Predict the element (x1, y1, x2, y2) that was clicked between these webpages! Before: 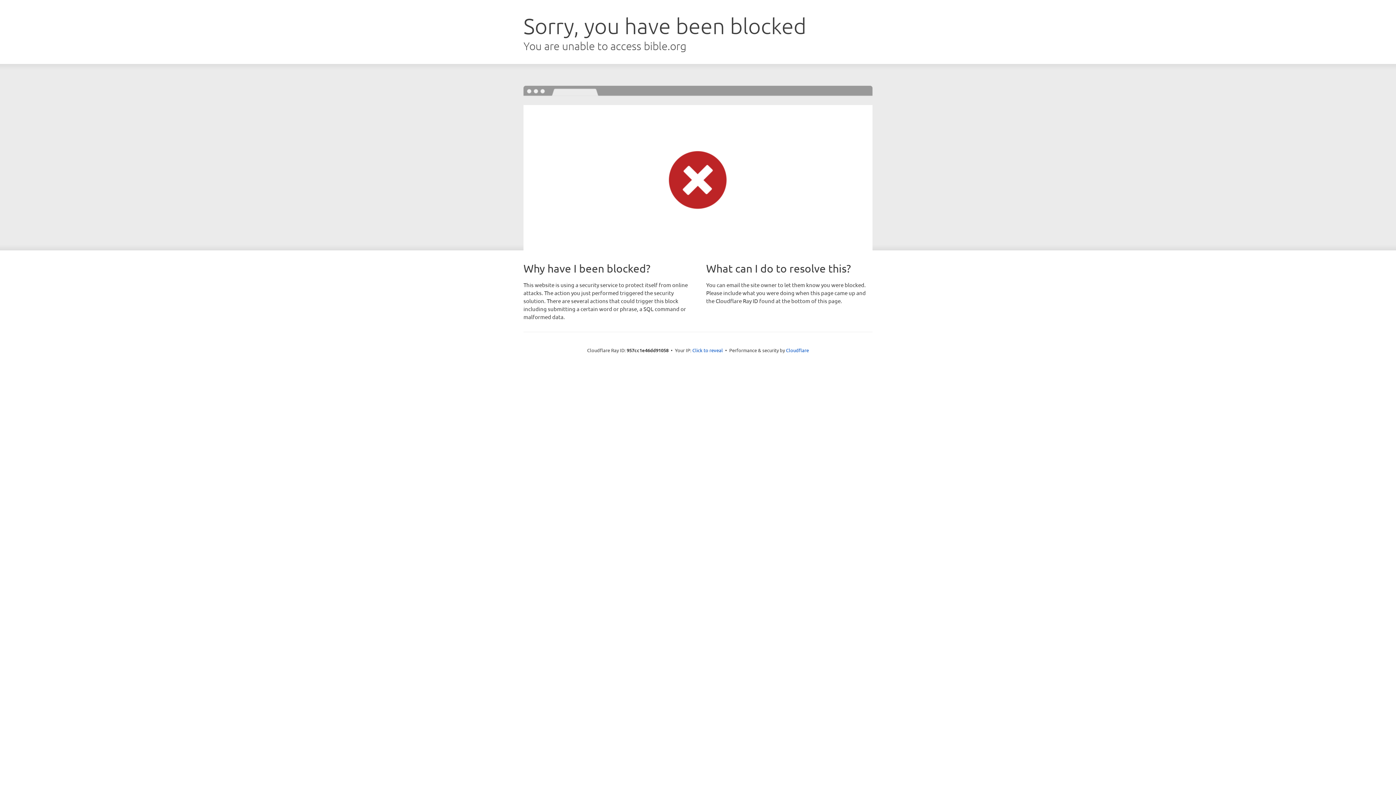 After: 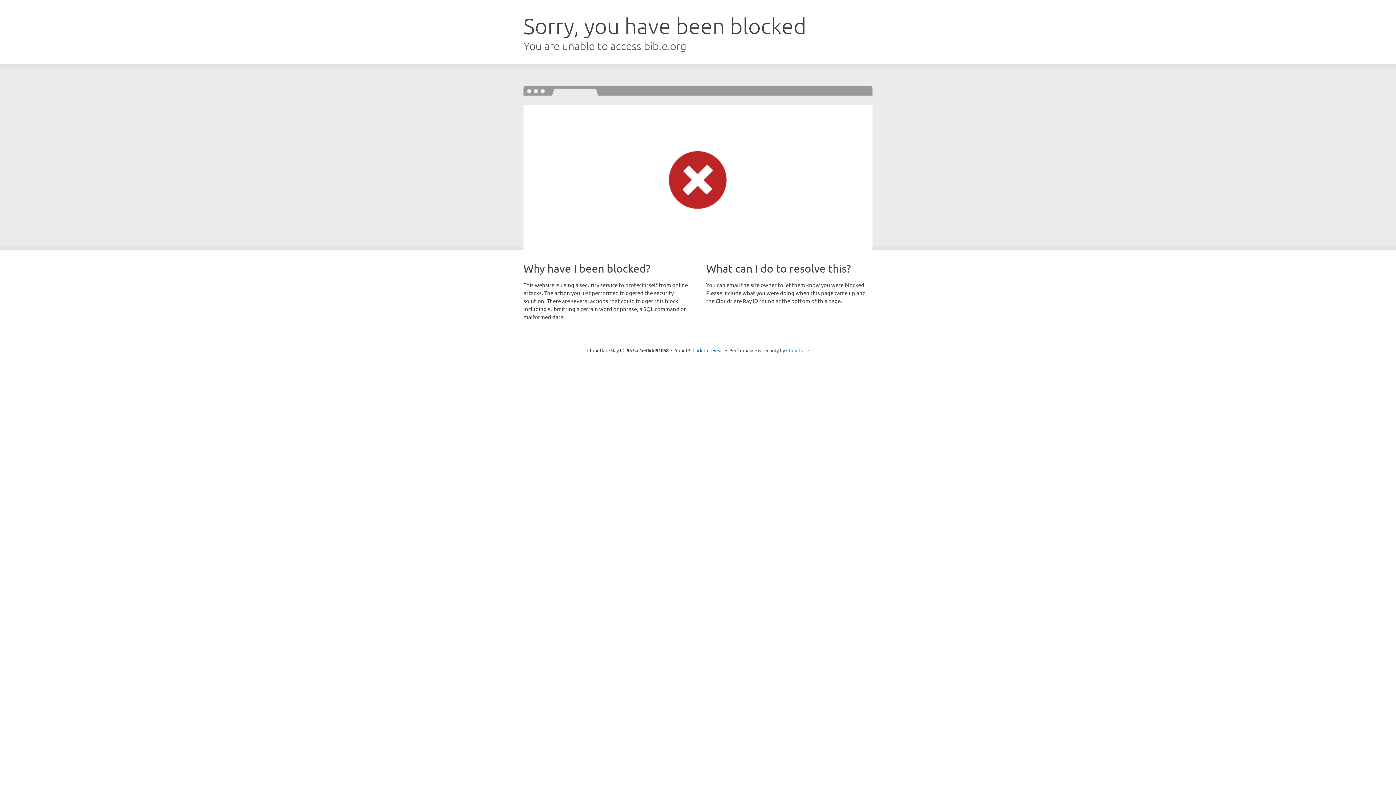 Action: label: Cloudflare bbox: (786, 347, 809, 353)